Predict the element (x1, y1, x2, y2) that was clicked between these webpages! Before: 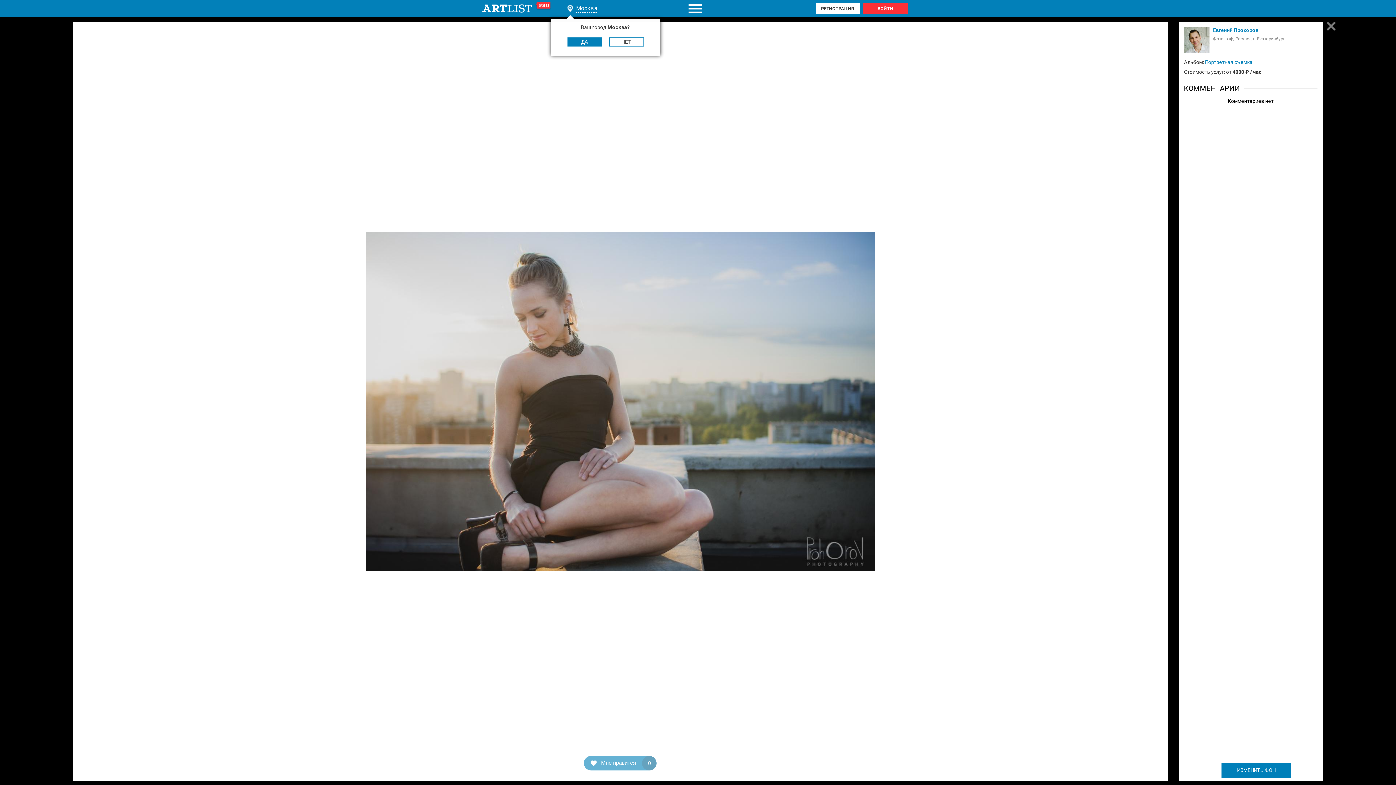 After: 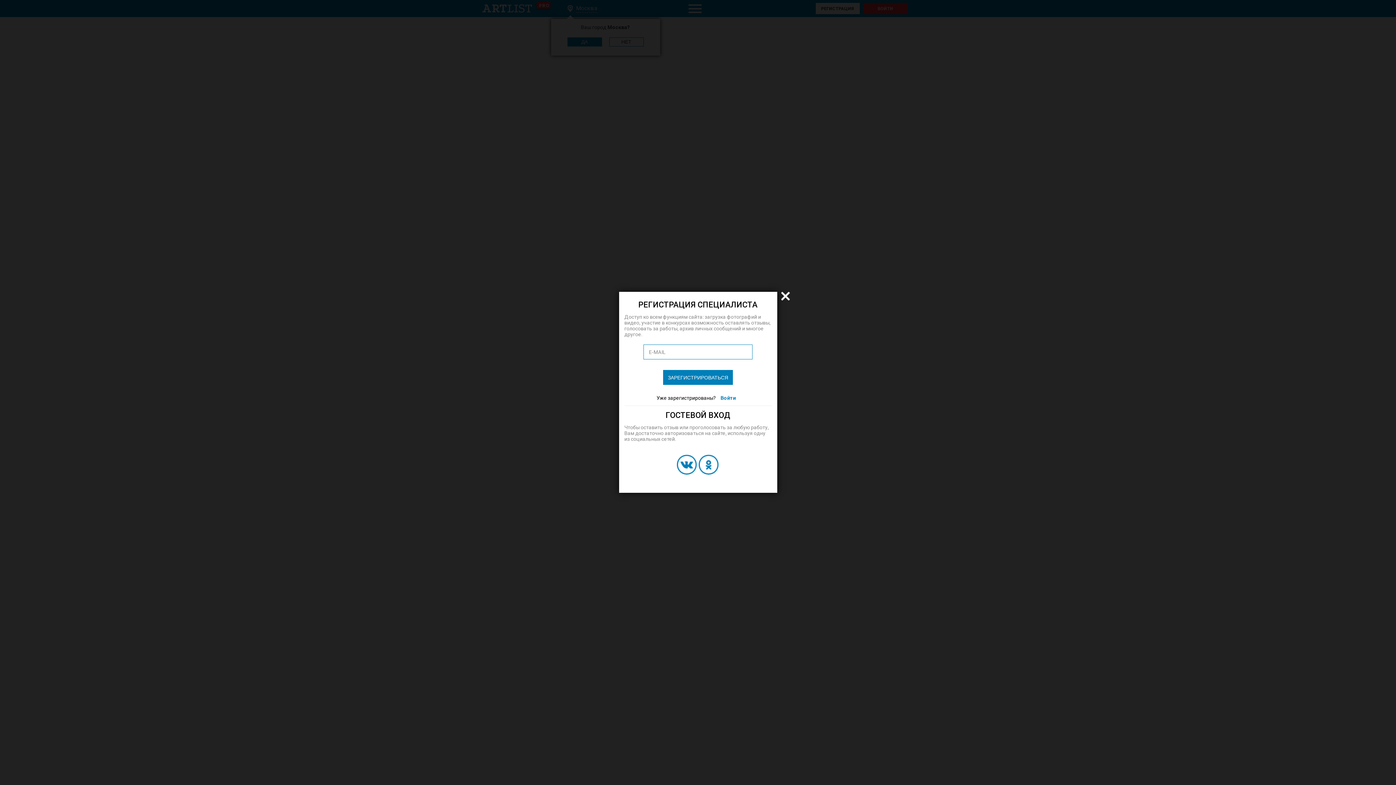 Action: label: РЕГИСТРАЦИЯ bbox: (815, 2, 859, 14)